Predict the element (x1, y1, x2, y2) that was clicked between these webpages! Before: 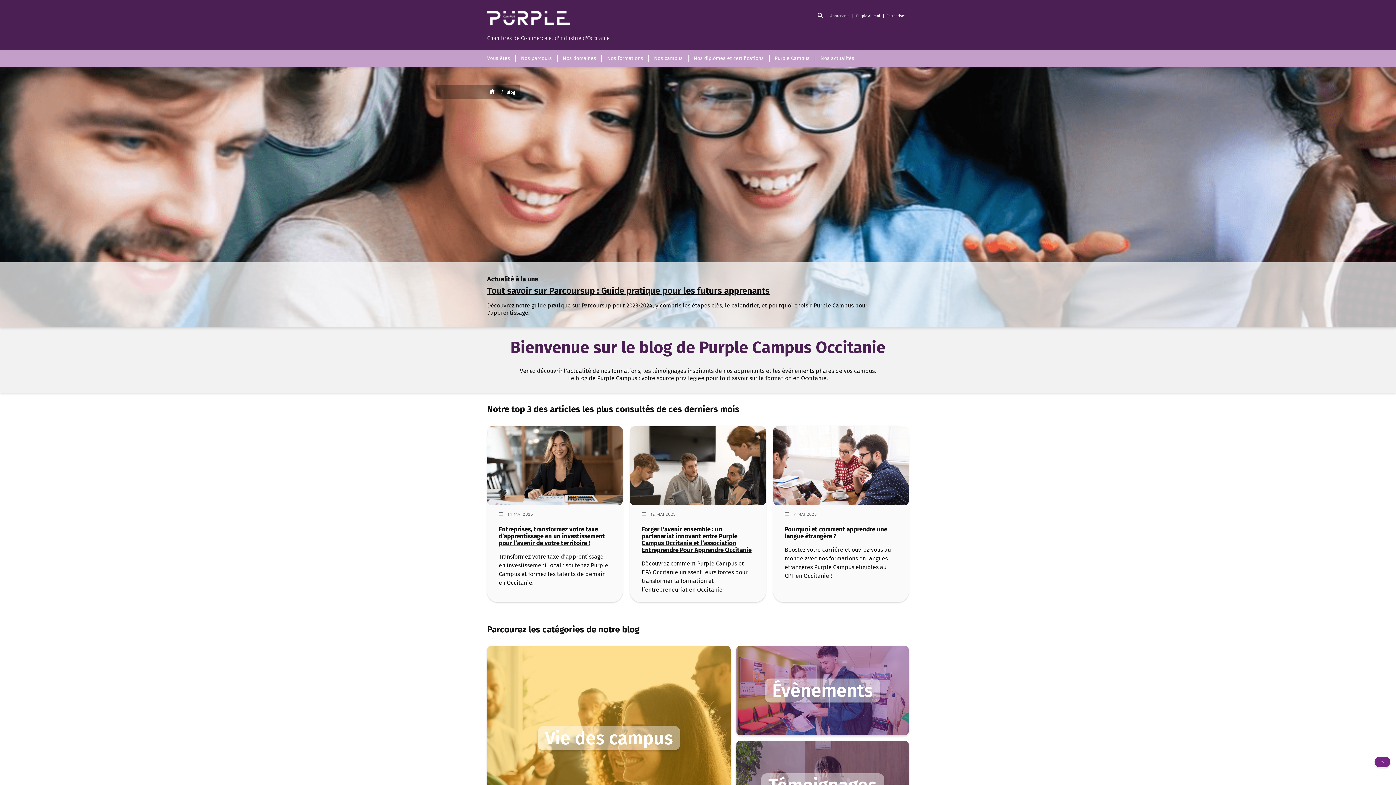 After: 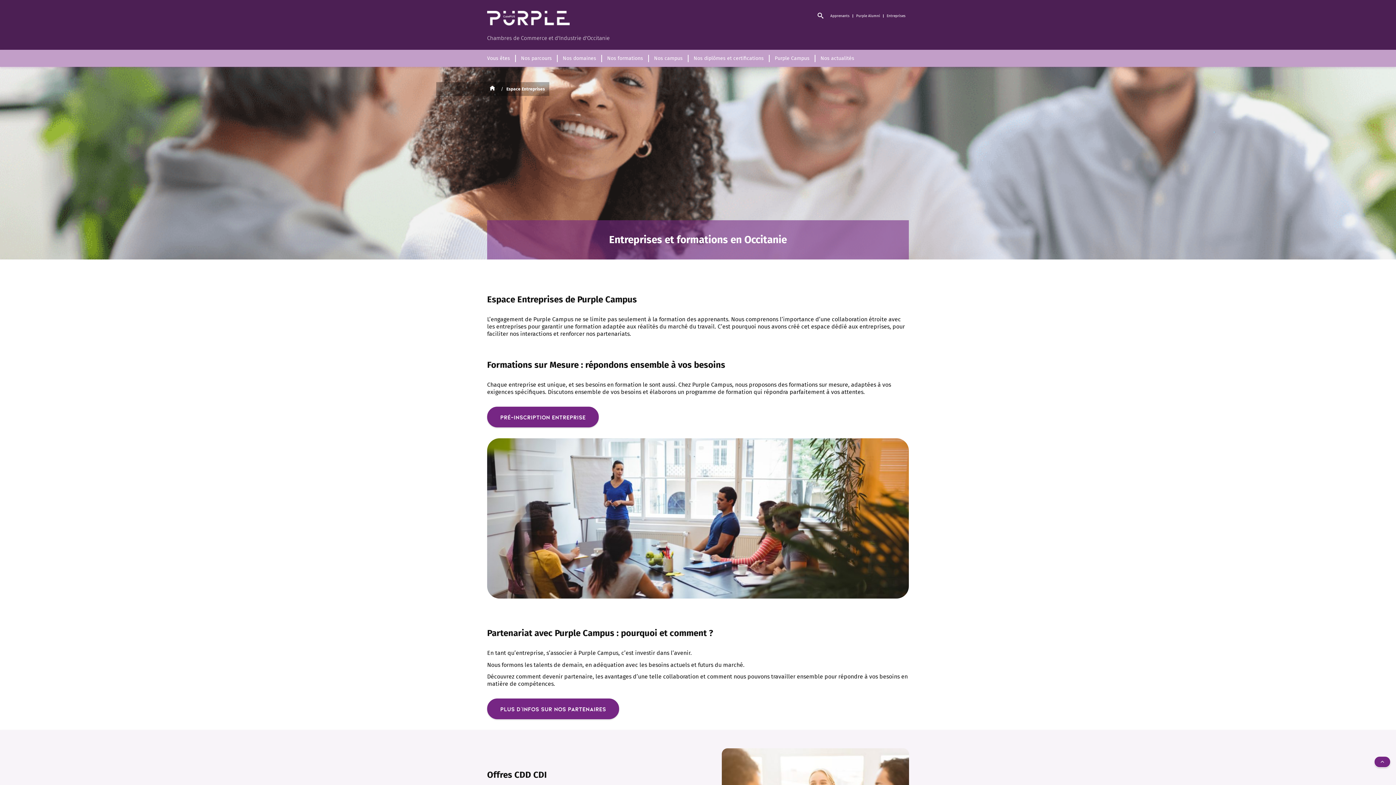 Action: bbox: (883, 10, 909, 21) label: Entreprises